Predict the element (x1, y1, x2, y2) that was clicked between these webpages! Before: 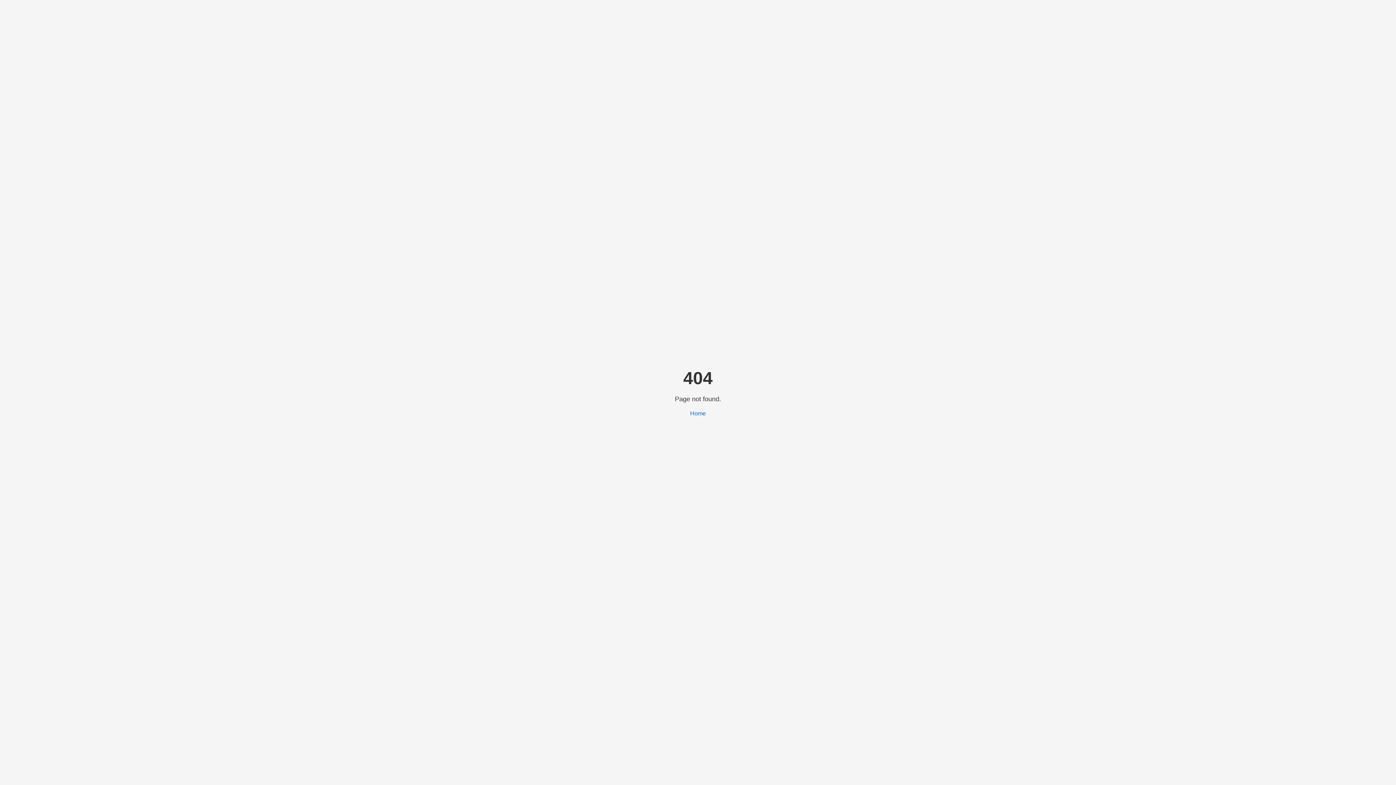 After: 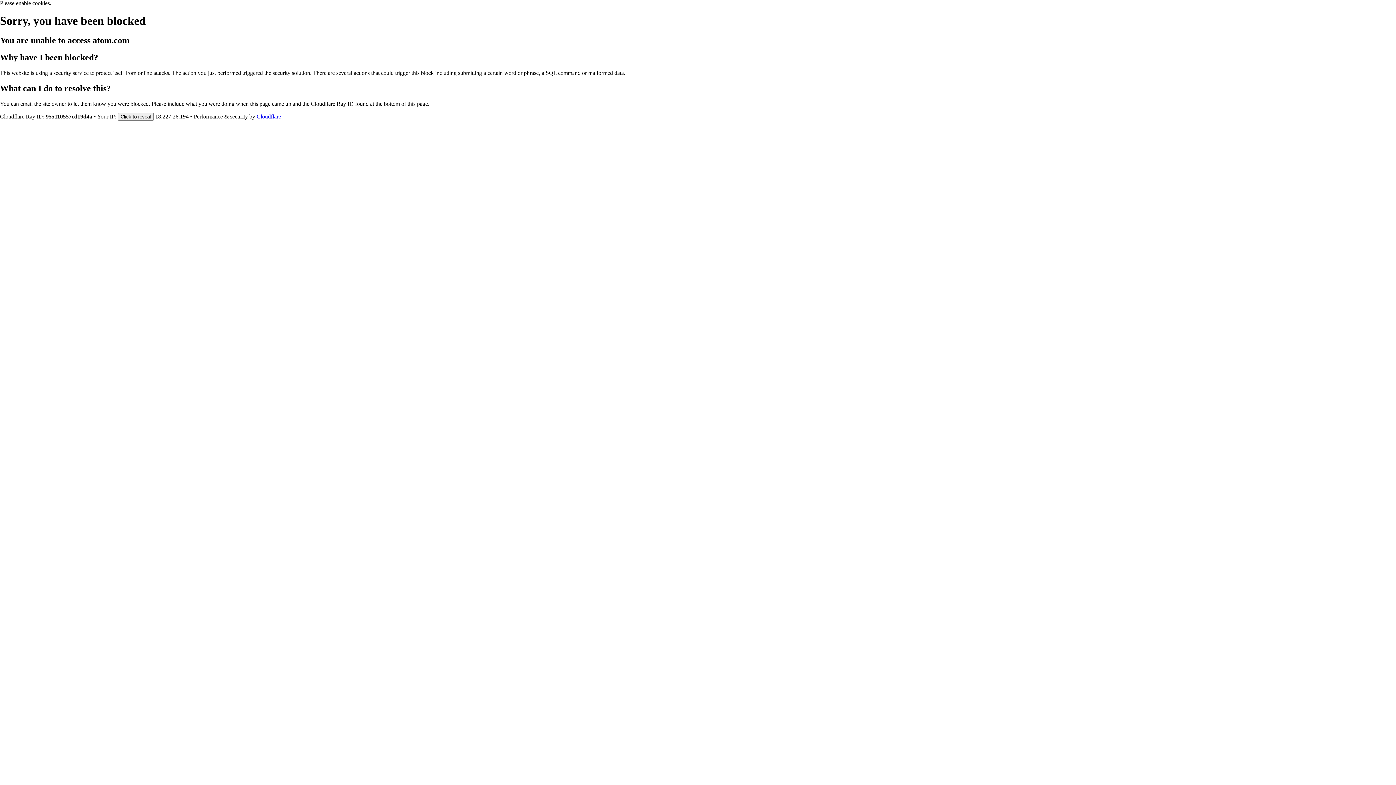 Action: bbox: (690, 410, 706, 416) label: Home